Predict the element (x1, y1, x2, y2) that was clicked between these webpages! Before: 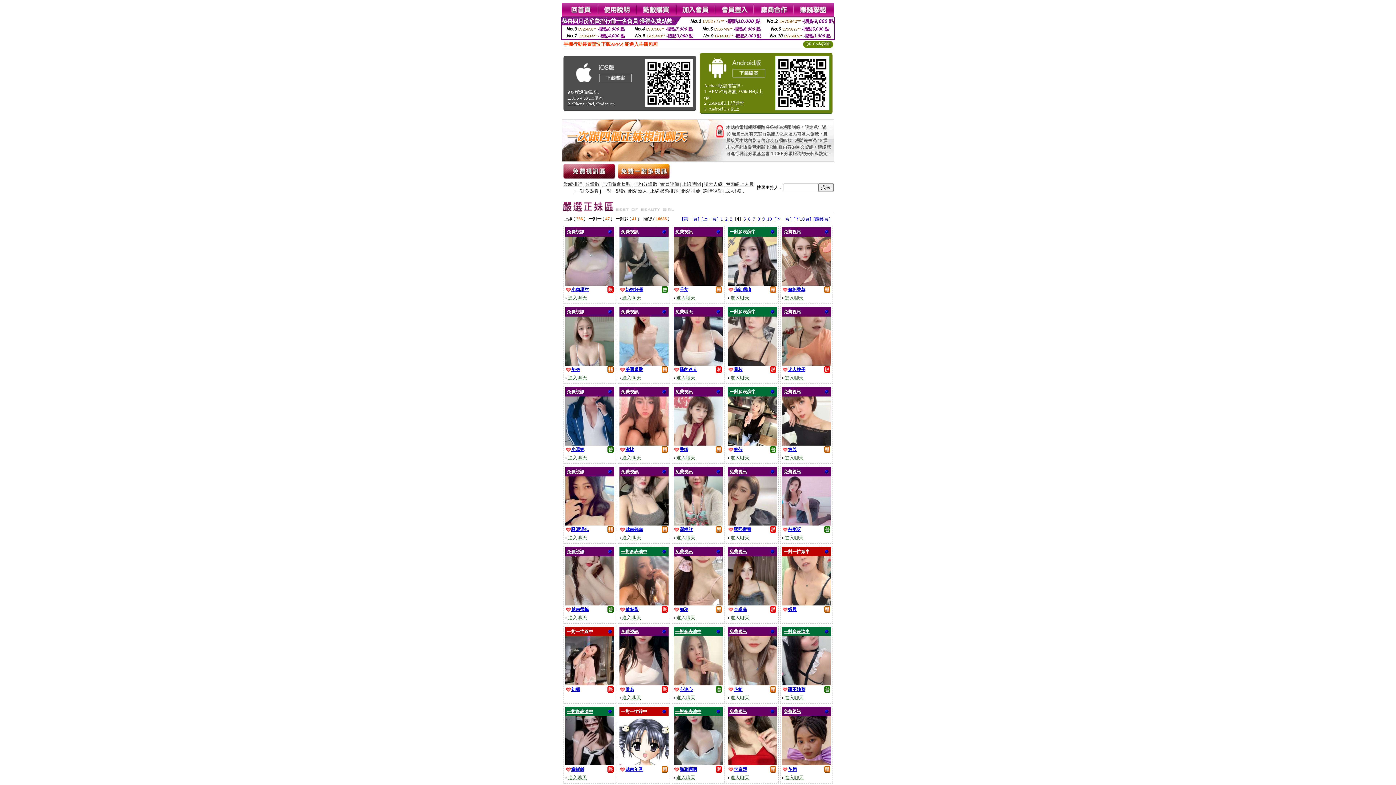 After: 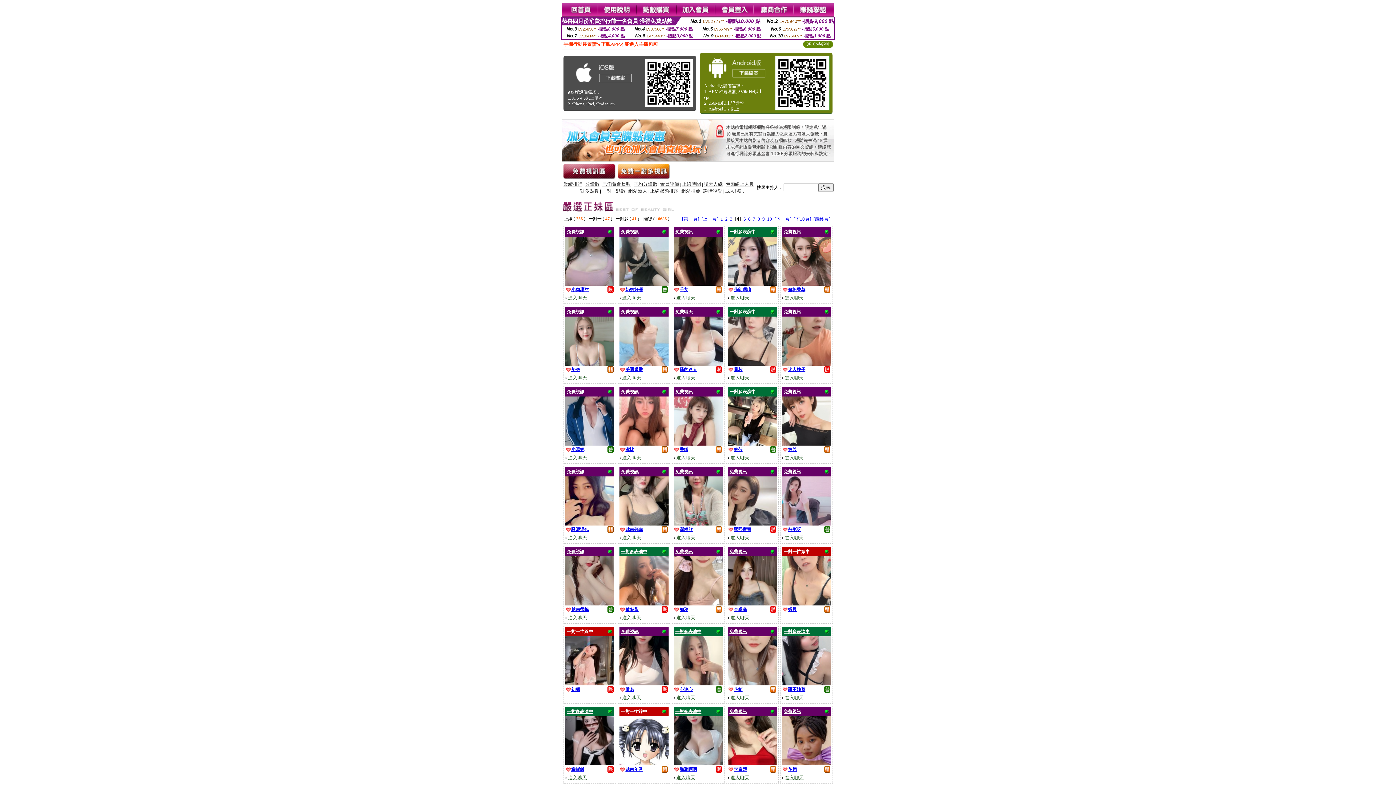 Action: bbox: (675, 629, 701, 634) label: 一對多表演中